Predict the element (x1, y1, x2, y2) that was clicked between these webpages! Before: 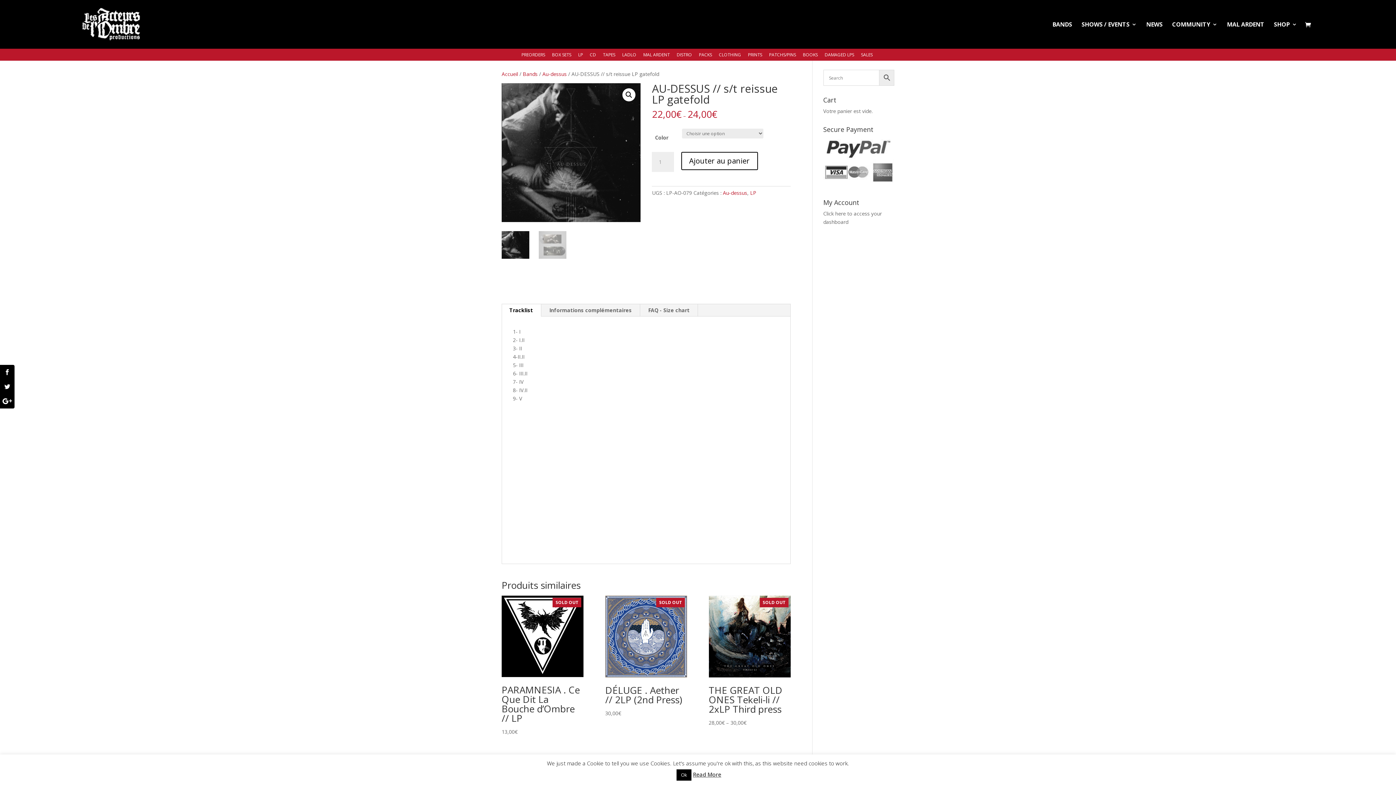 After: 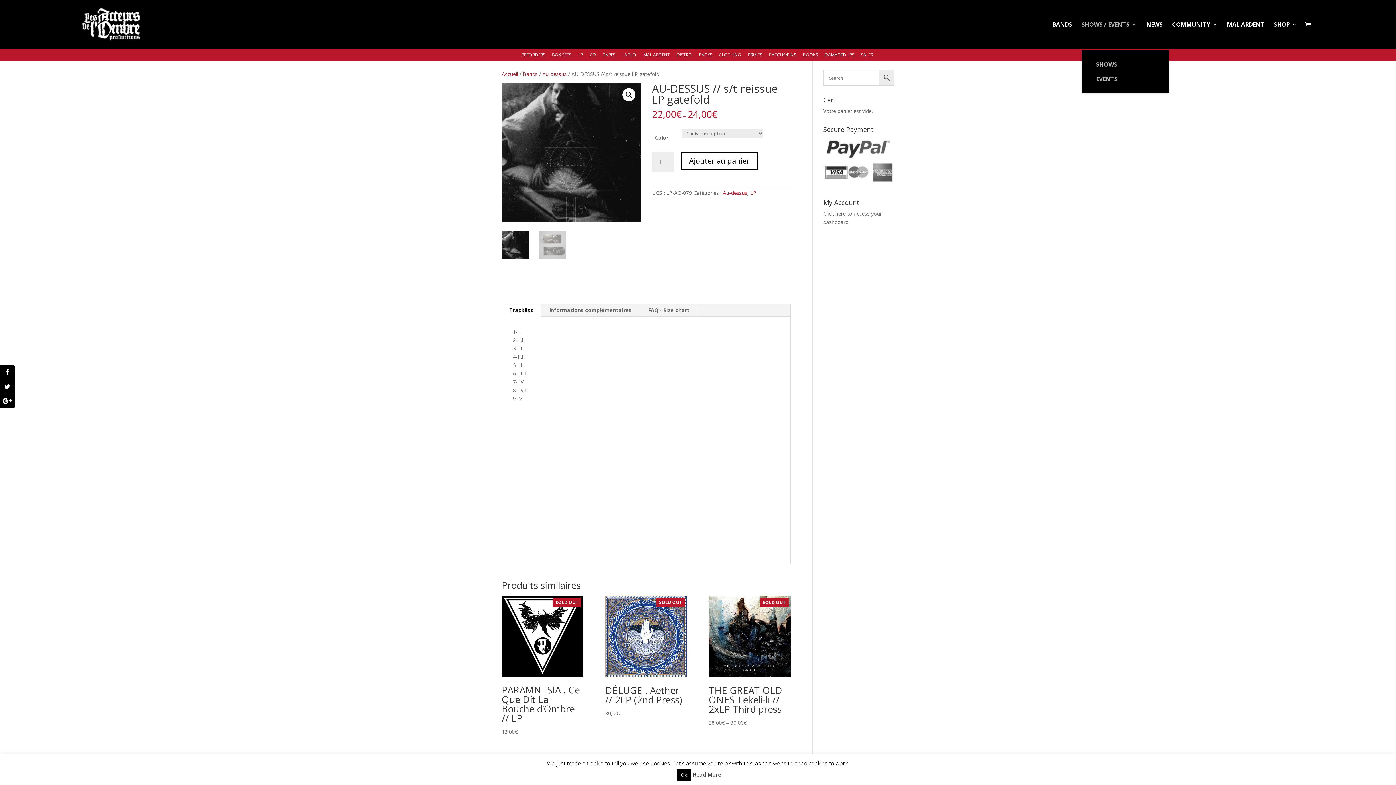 Action: label: SHOWS / EVENTS bbox: (1081, 21, 1137, 48)